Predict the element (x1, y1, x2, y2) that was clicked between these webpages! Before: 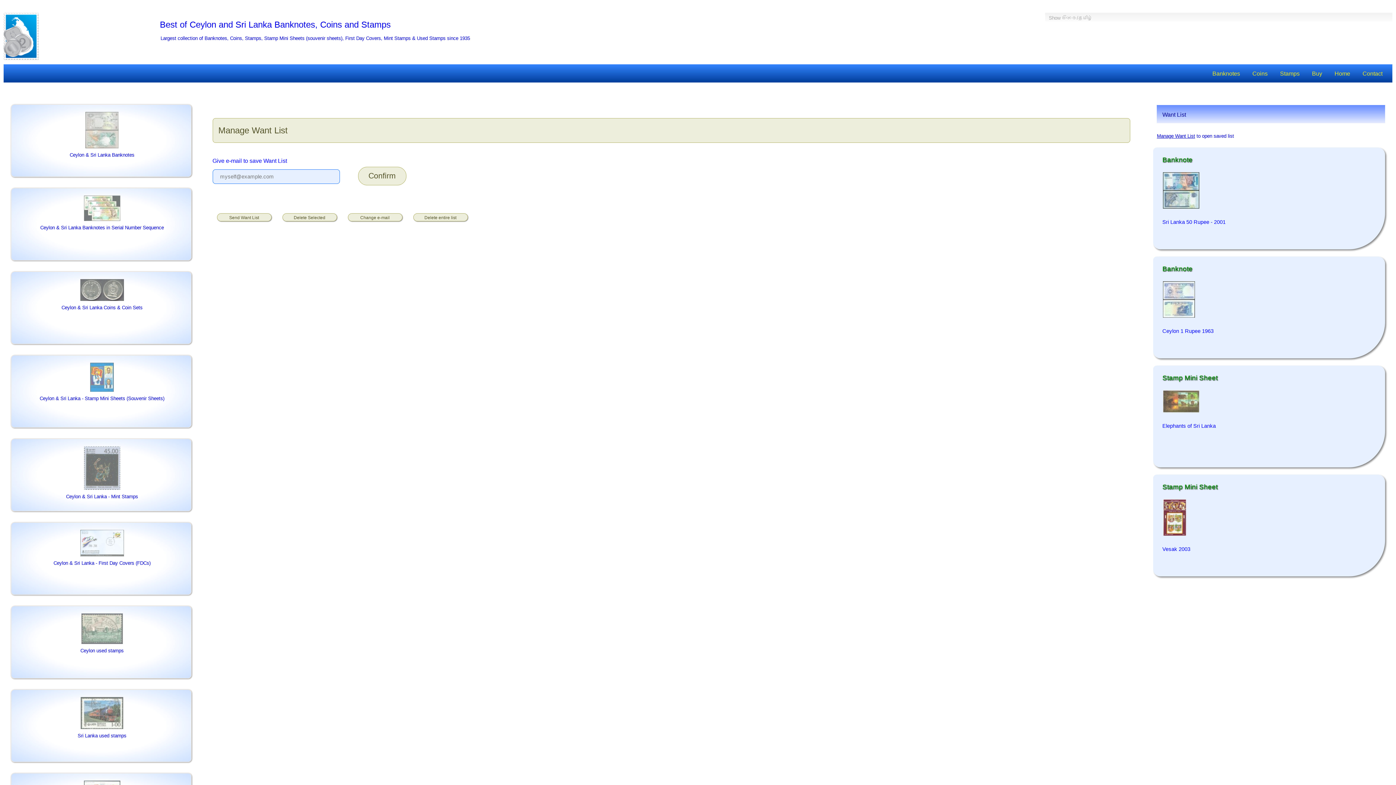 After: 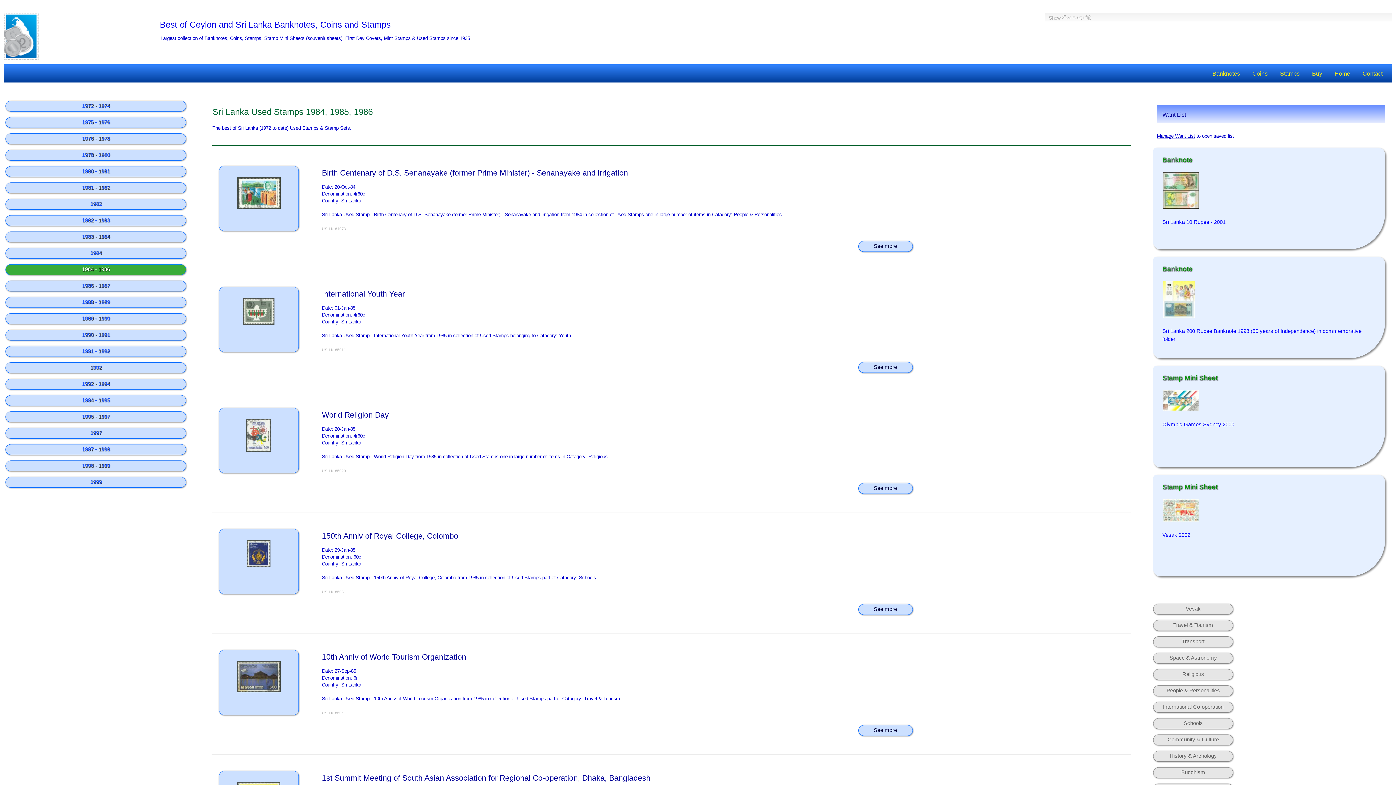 Action: label: 


Sri Lanka used stamps bbox: (3, 689, 184, 762)